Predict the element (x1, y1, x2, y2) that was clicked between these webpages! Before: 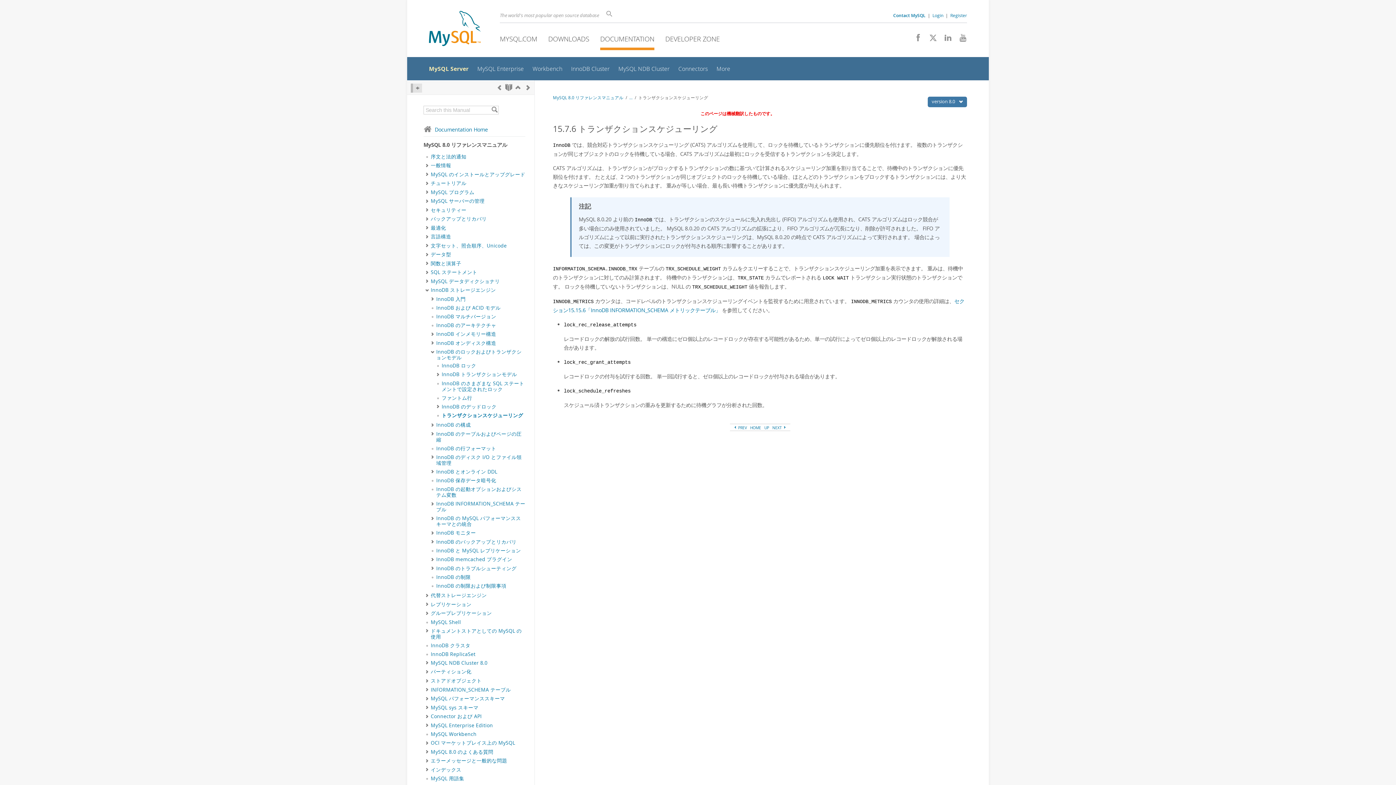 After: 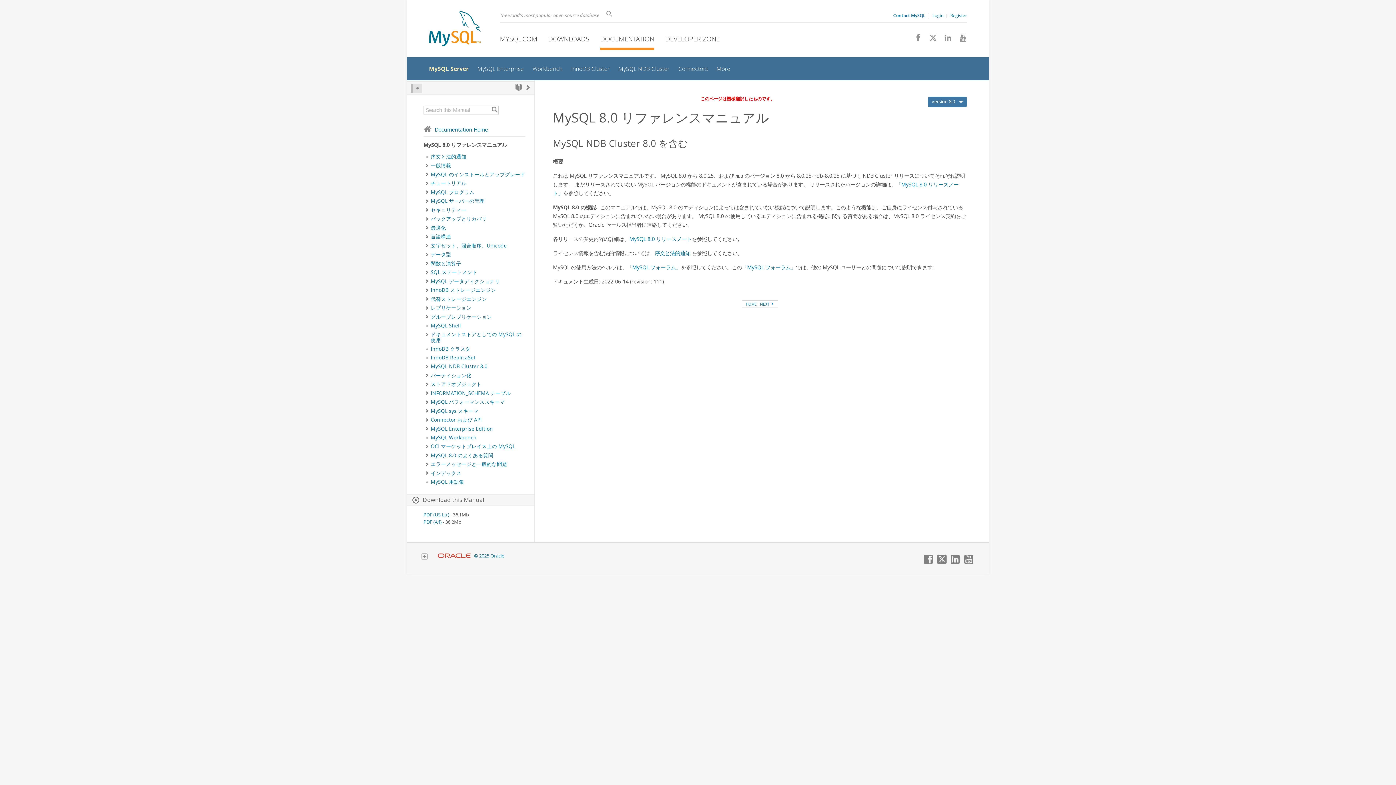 Action: label: Start bbox: (505, 83, 512, 91)